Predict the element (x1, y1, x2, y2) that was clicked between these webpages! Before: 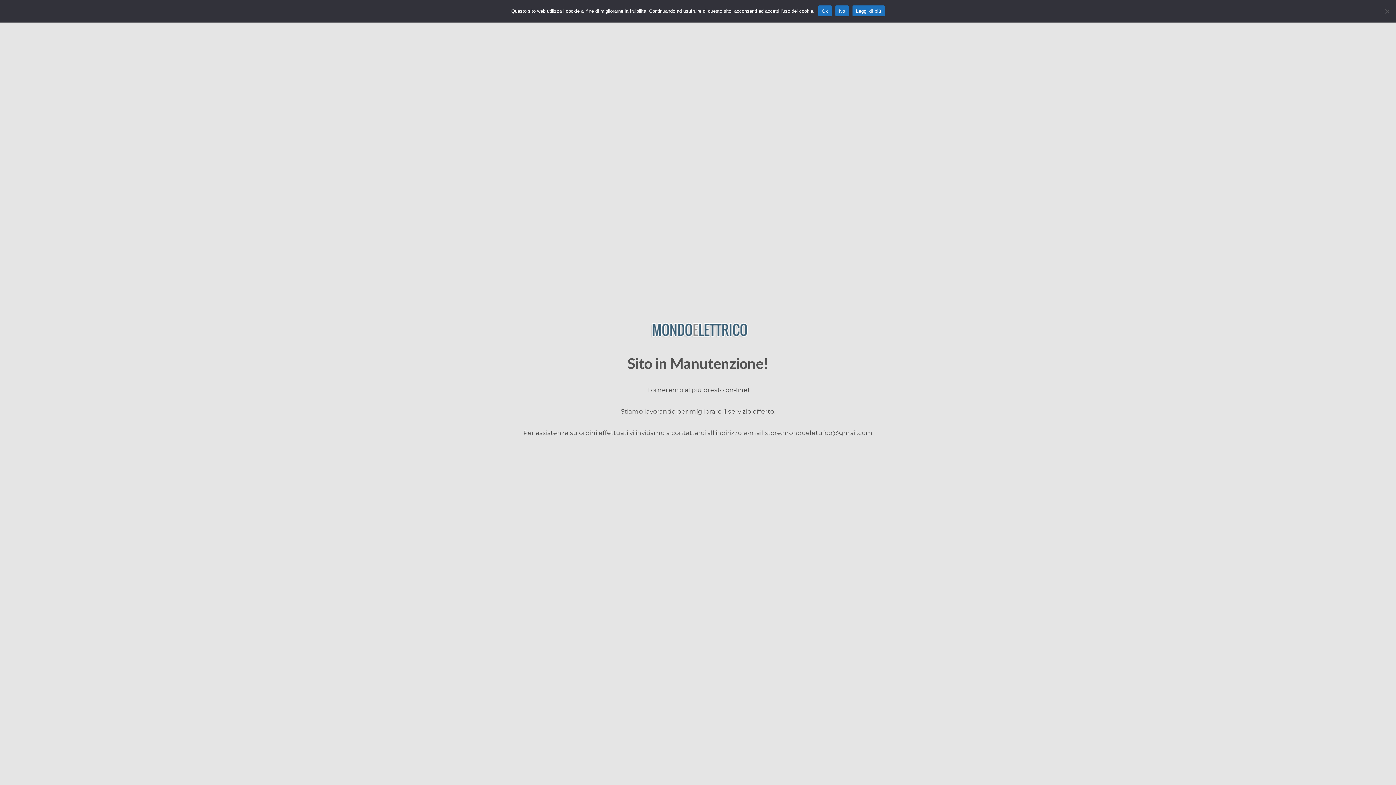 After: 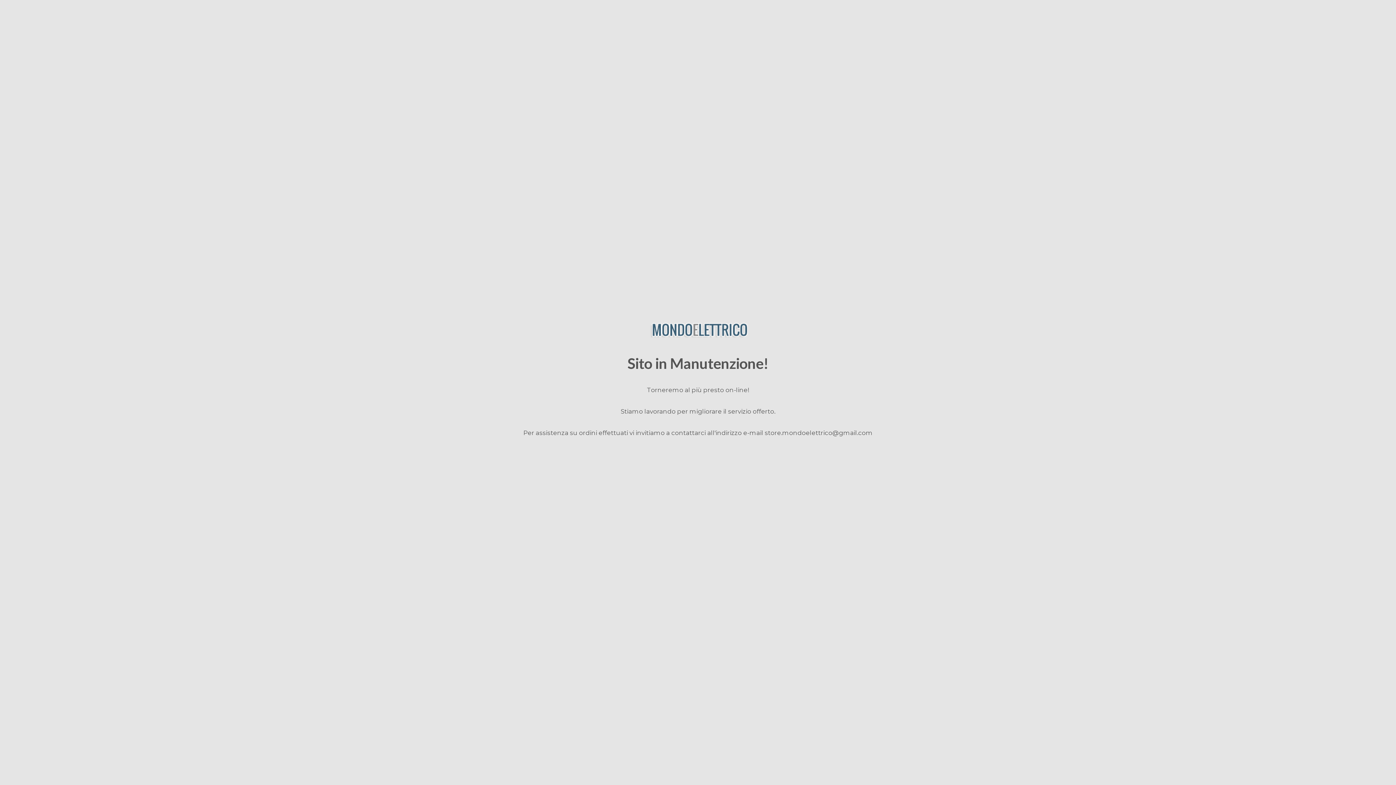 Action: bbox: (818, 5, 832, 16) label: Ok